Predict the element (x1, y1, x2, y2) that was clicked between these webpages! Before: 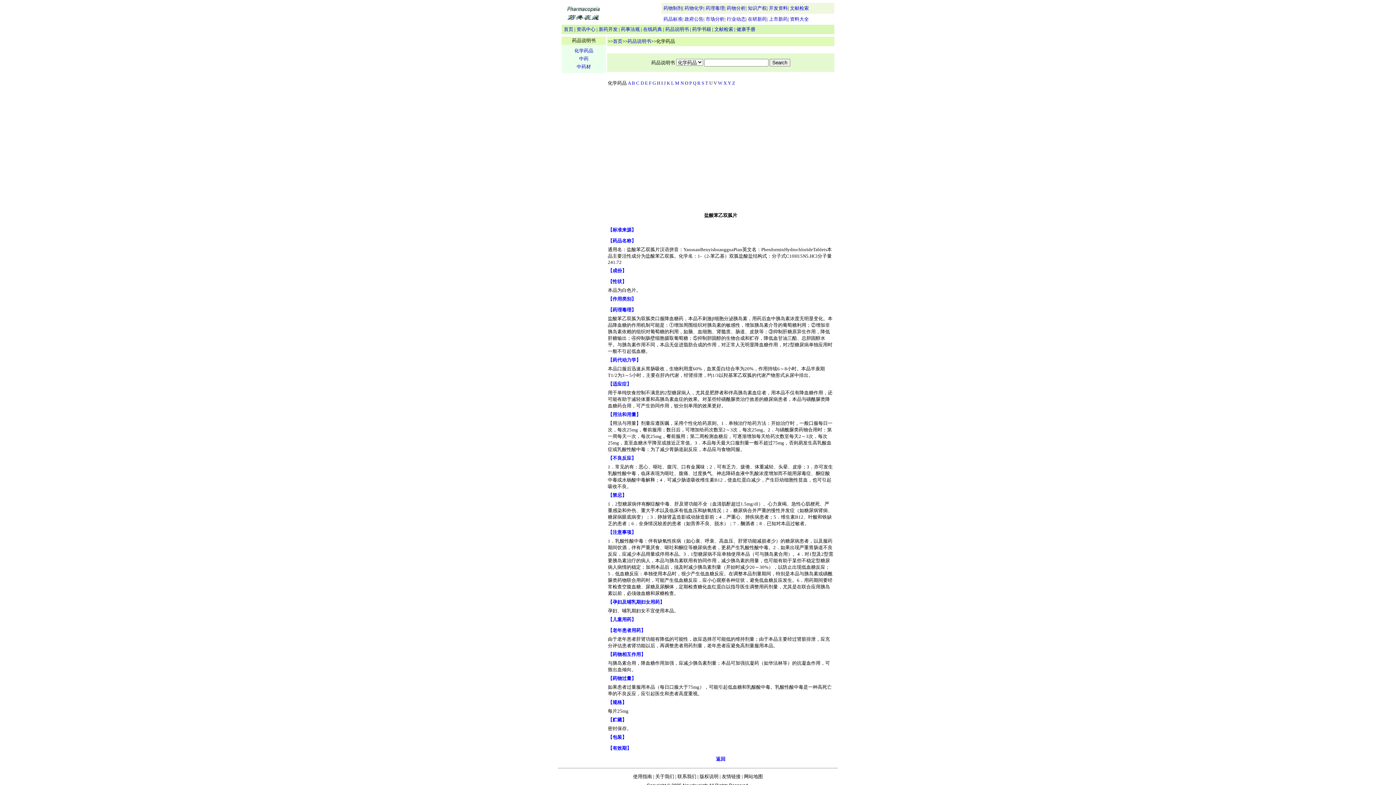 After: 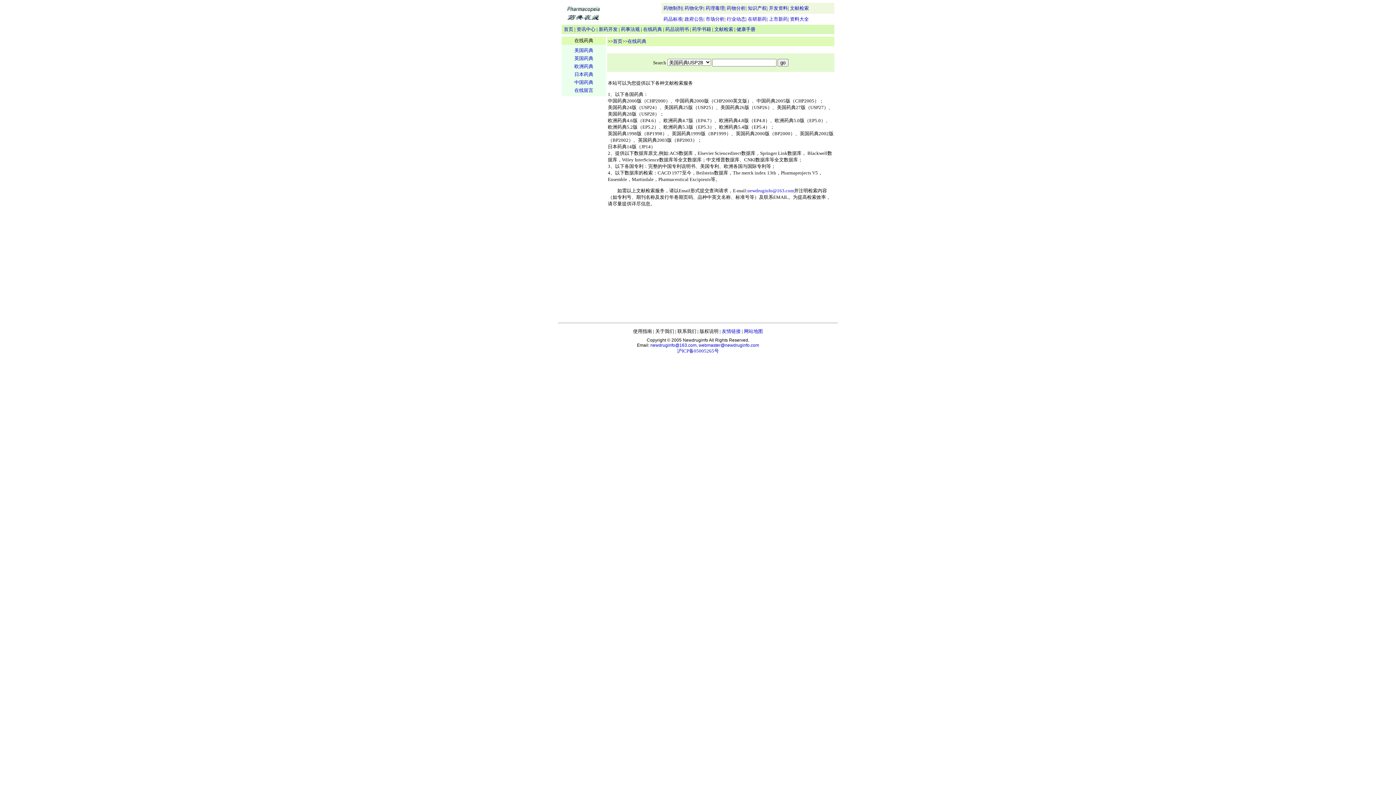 Action: label: 文献检索 bbox: (790, 5, 809, 10)